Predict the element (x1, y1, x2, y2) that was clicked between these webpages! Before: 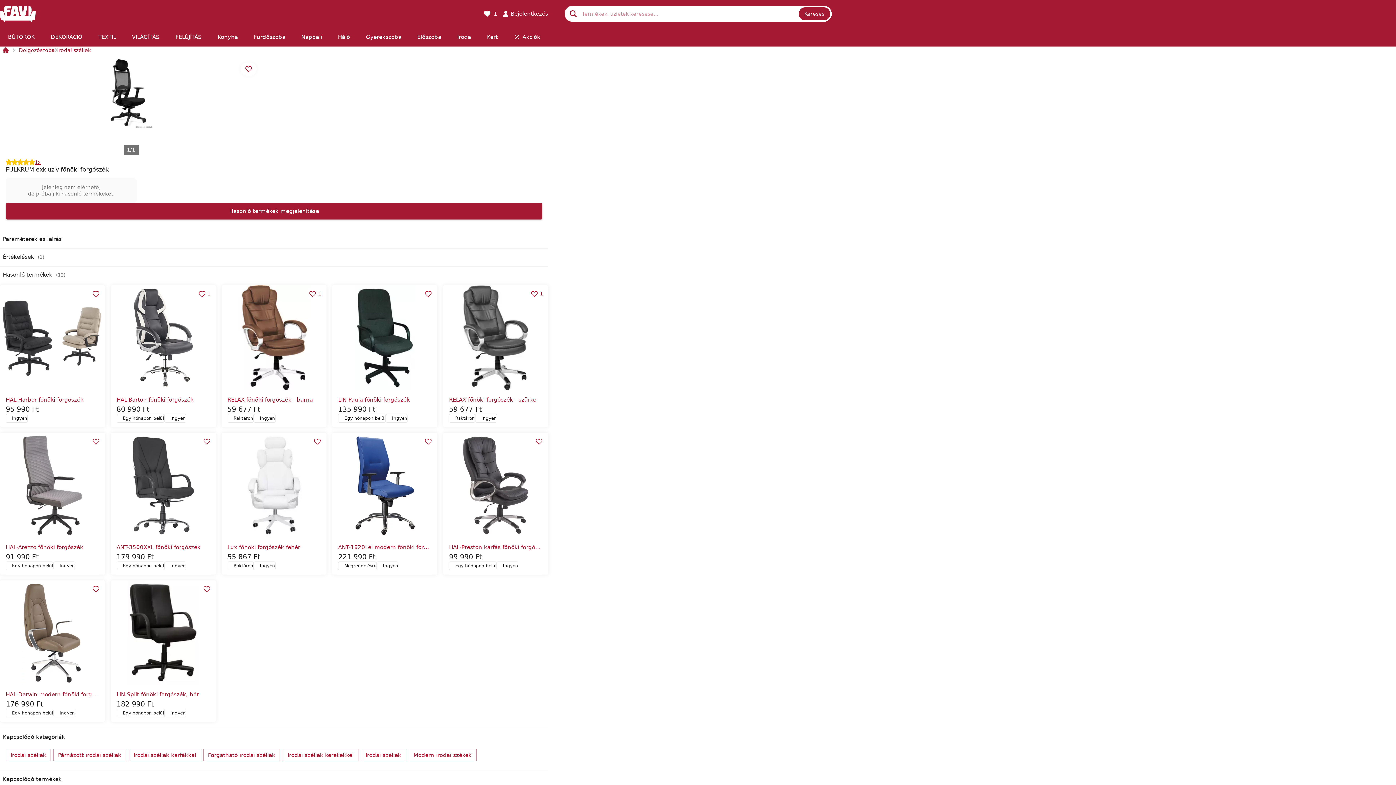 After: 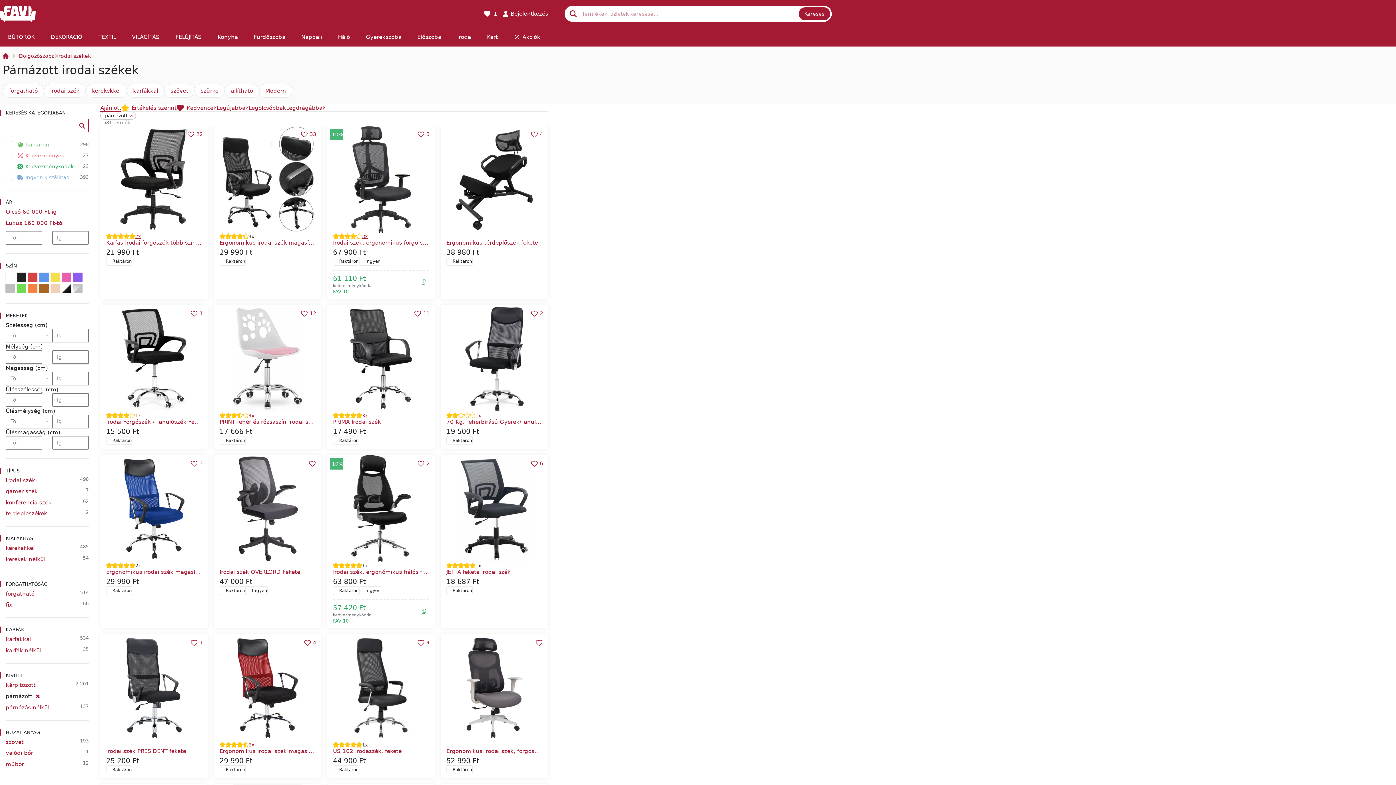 Action: bbox: (53, 749, 126, 761) label: Párnázott irodai székek